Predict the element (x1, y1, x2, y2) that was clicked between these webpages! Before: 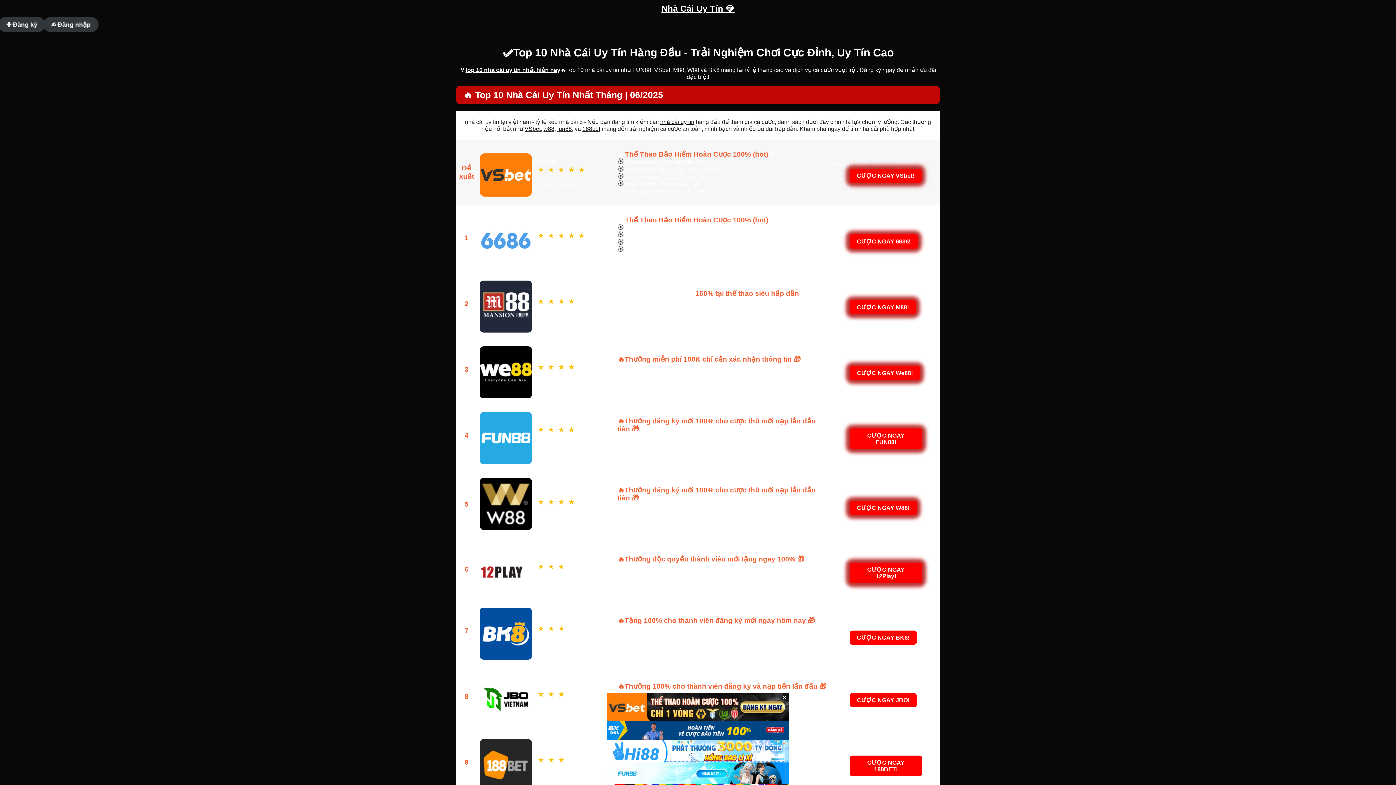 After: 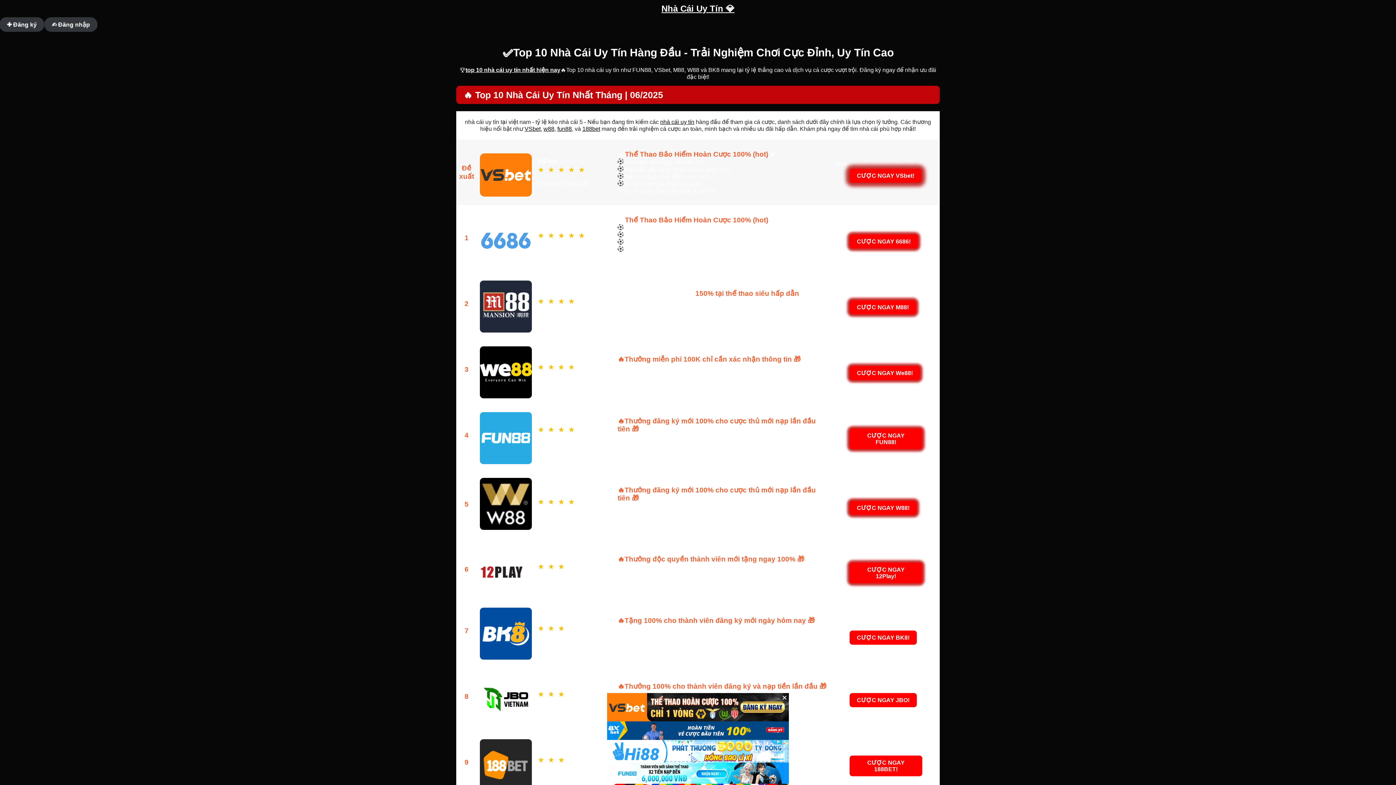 Action: label: w88 bbox: (543, 125, 554, 132)